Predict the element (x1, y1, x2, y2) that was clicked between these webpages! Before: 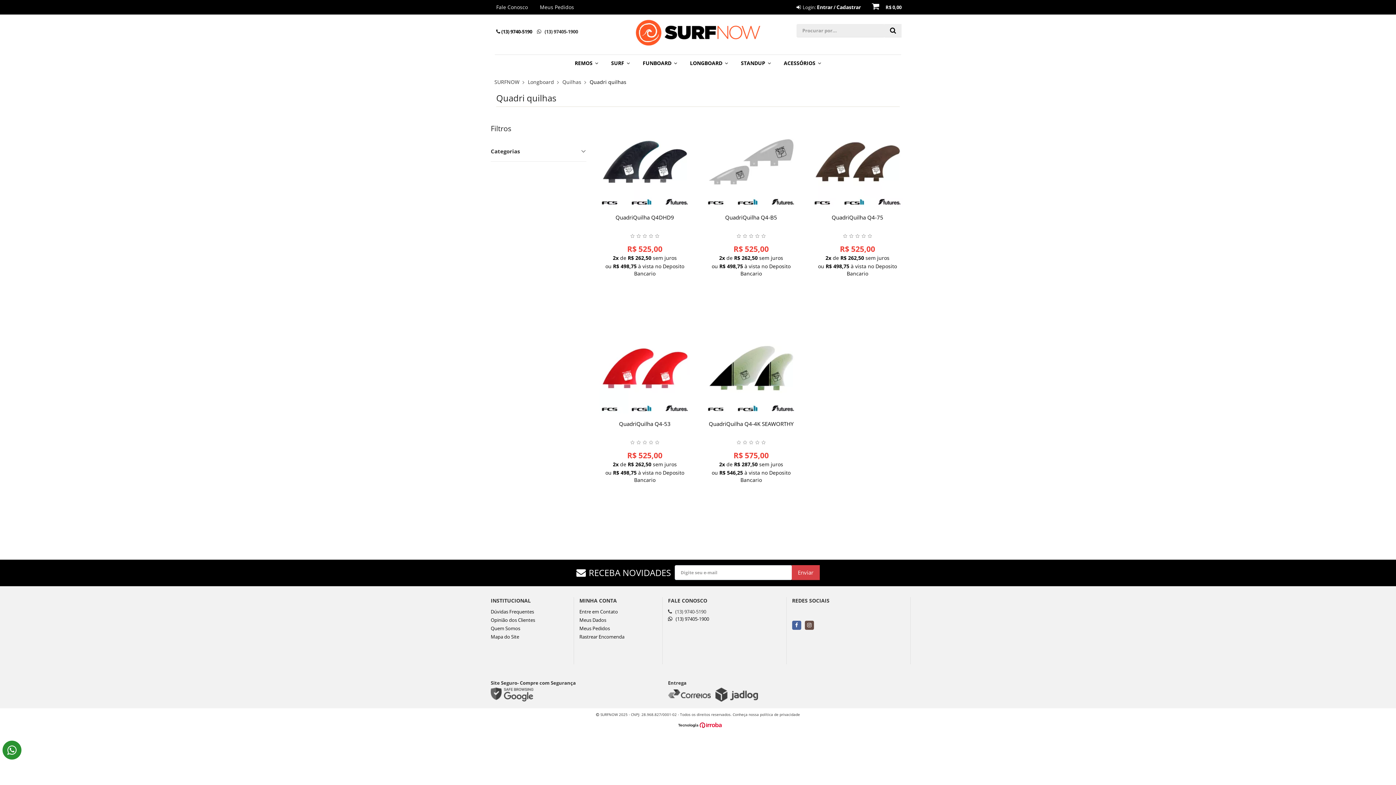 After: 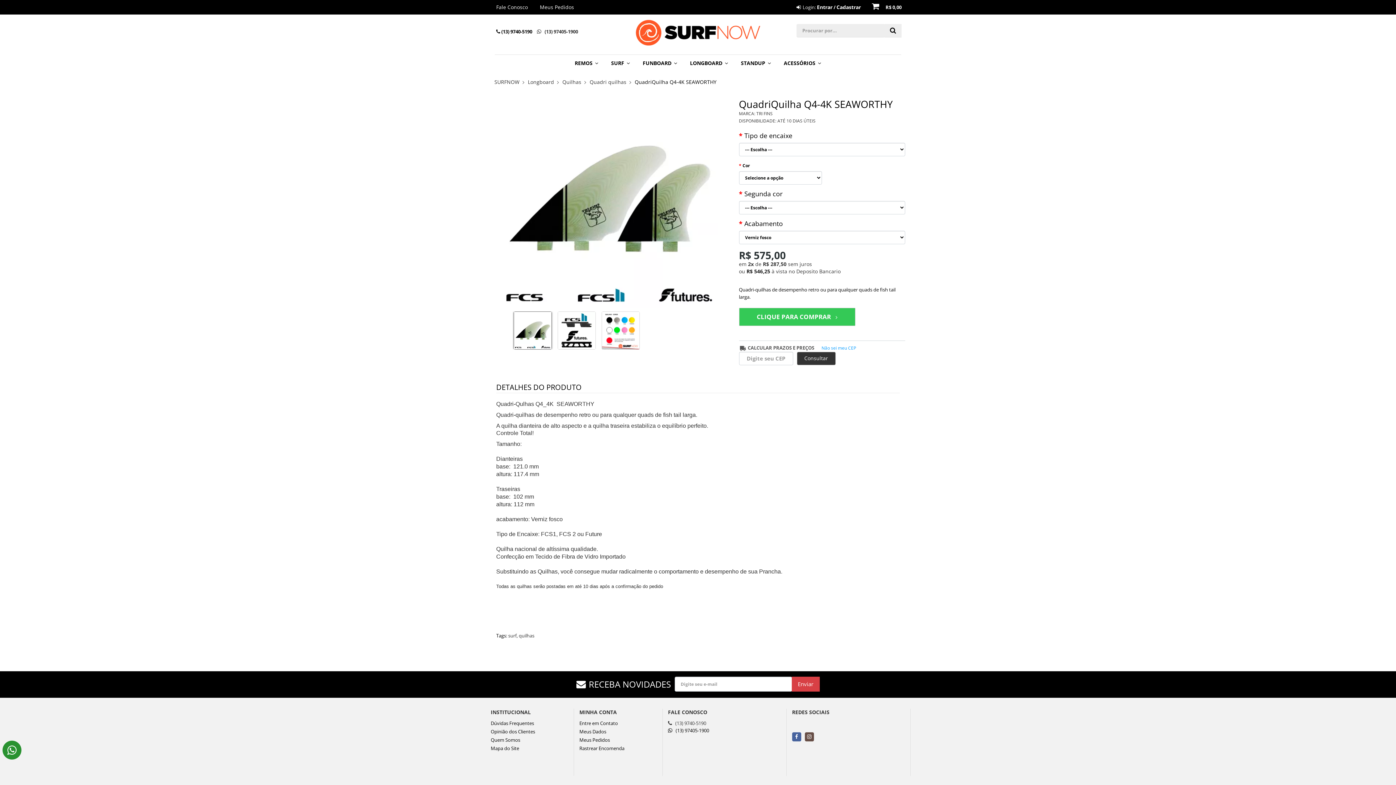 Action: bbox: (703, 322, 798, 413)